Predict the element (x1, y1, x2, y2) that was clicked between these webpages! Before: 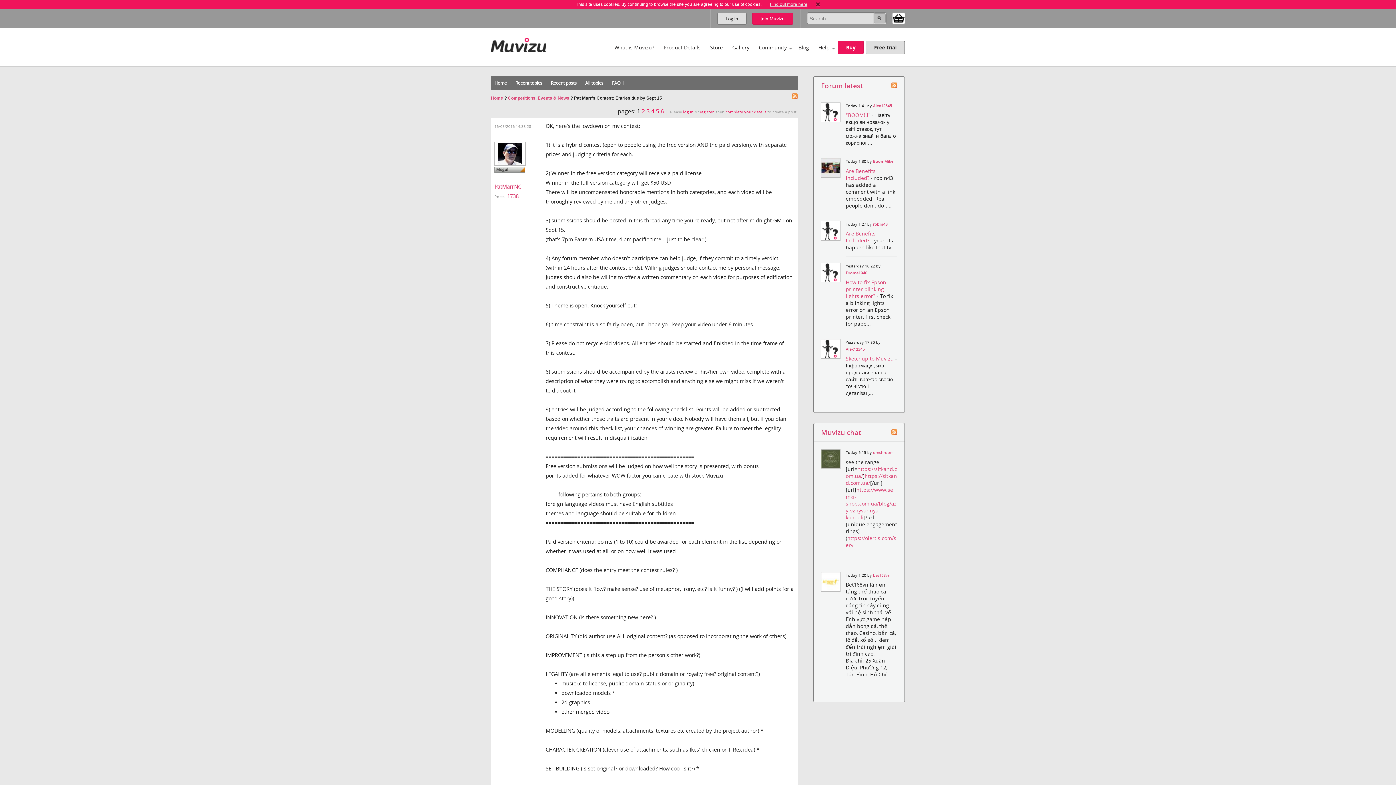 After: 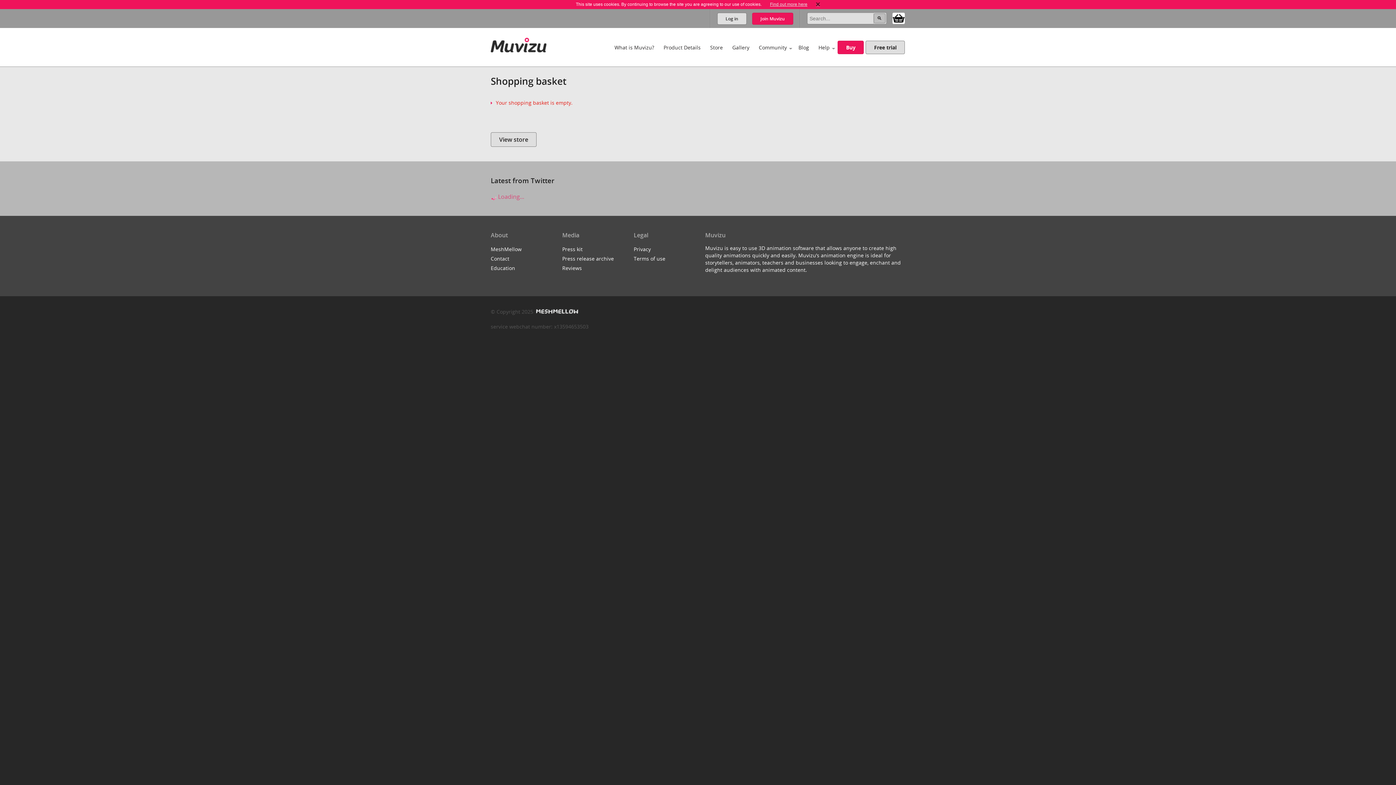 Action: bbox: (892, 13, 905, 21)